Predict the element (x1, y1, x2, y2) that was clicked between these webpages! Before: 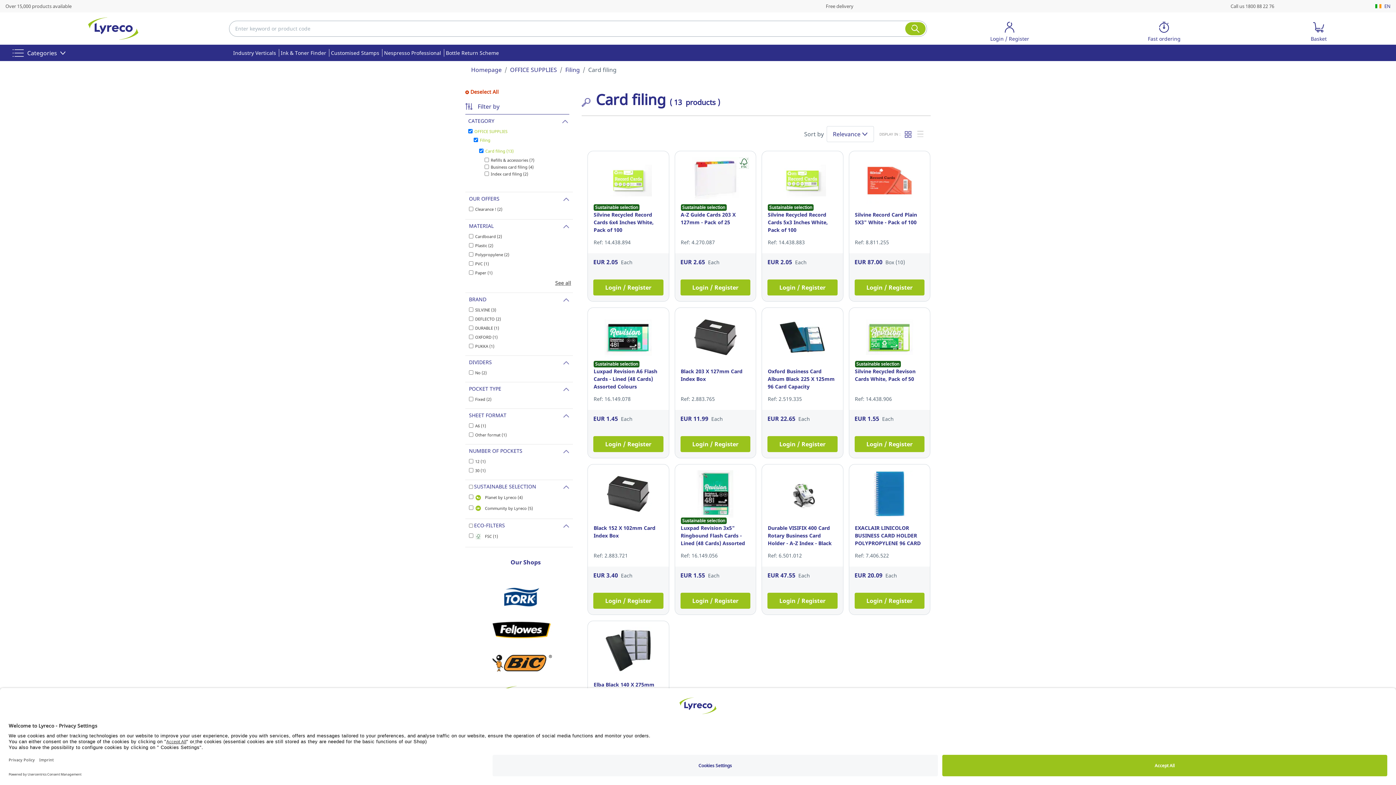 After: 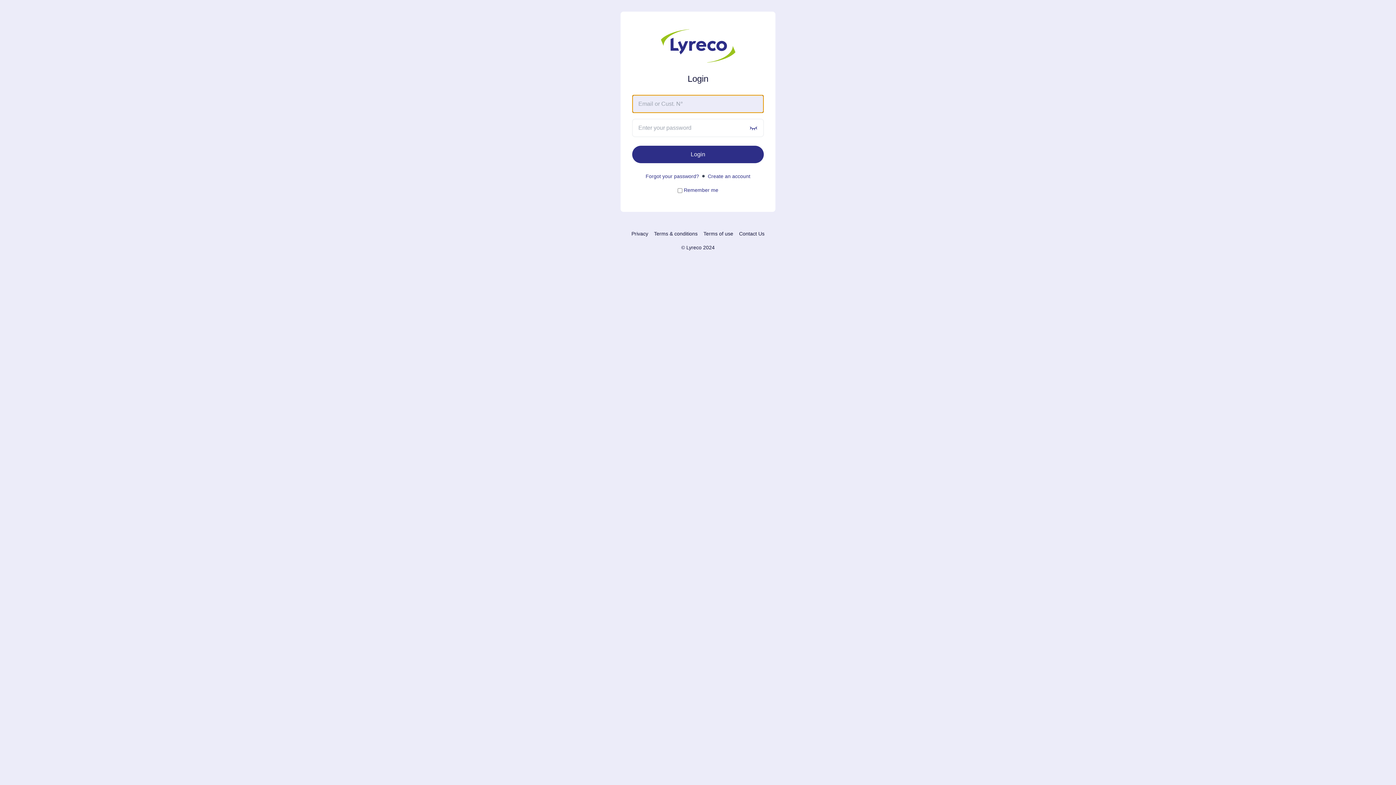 Action: label: Login / Register bbox: (854, 593, 924, 609)